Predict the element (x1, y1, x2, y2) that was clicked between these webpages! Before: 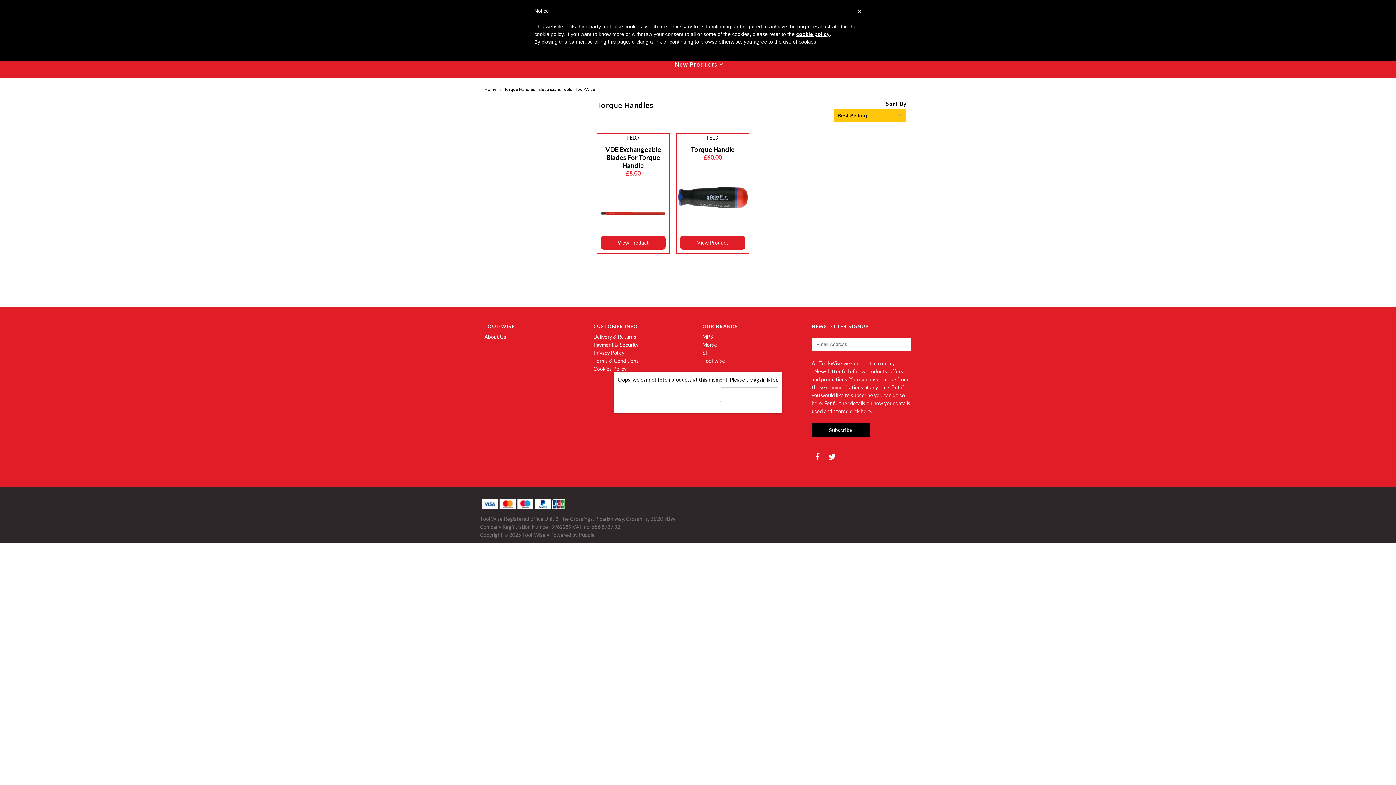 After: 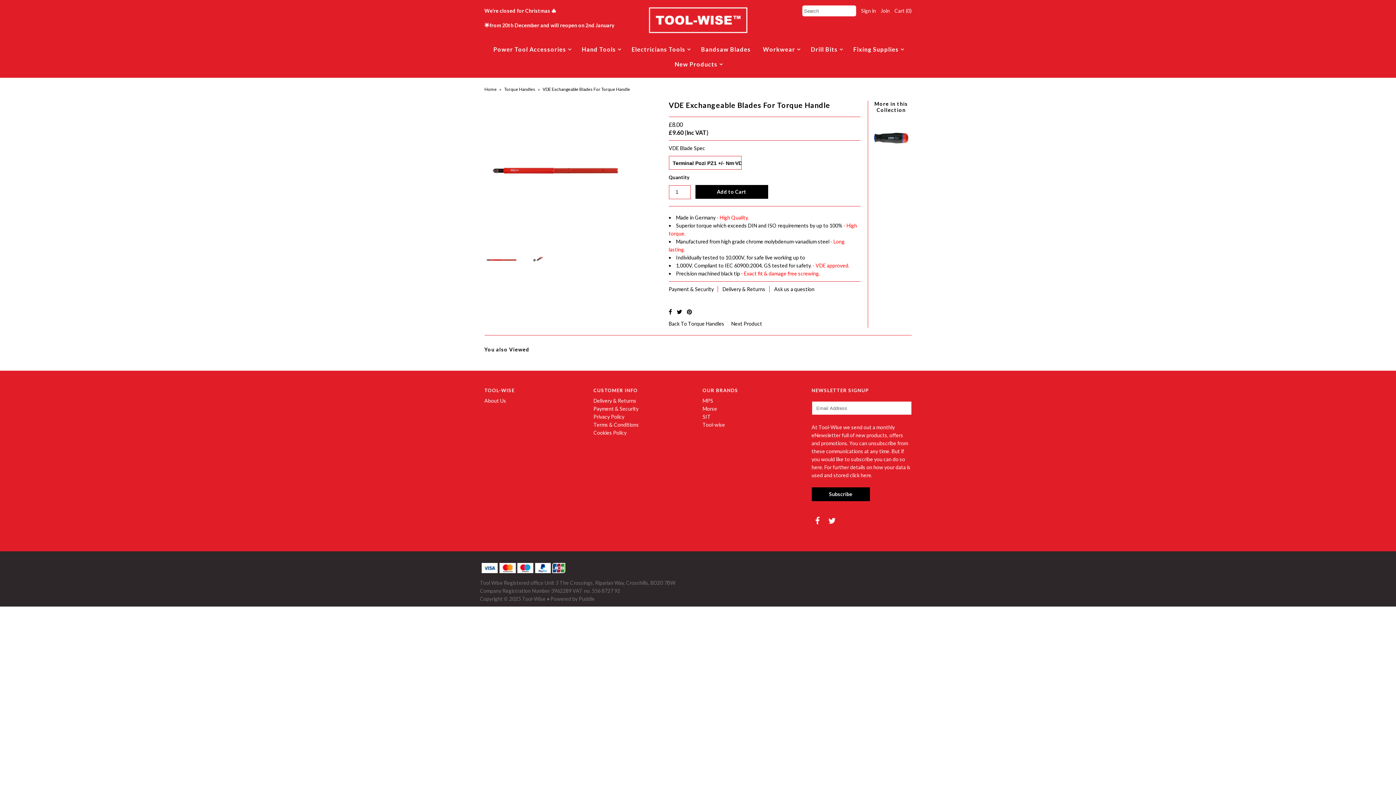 Action: bbox: (597, 133, 669, 169) label: FELO

VDE Exchangeable Blades For Torque Handle